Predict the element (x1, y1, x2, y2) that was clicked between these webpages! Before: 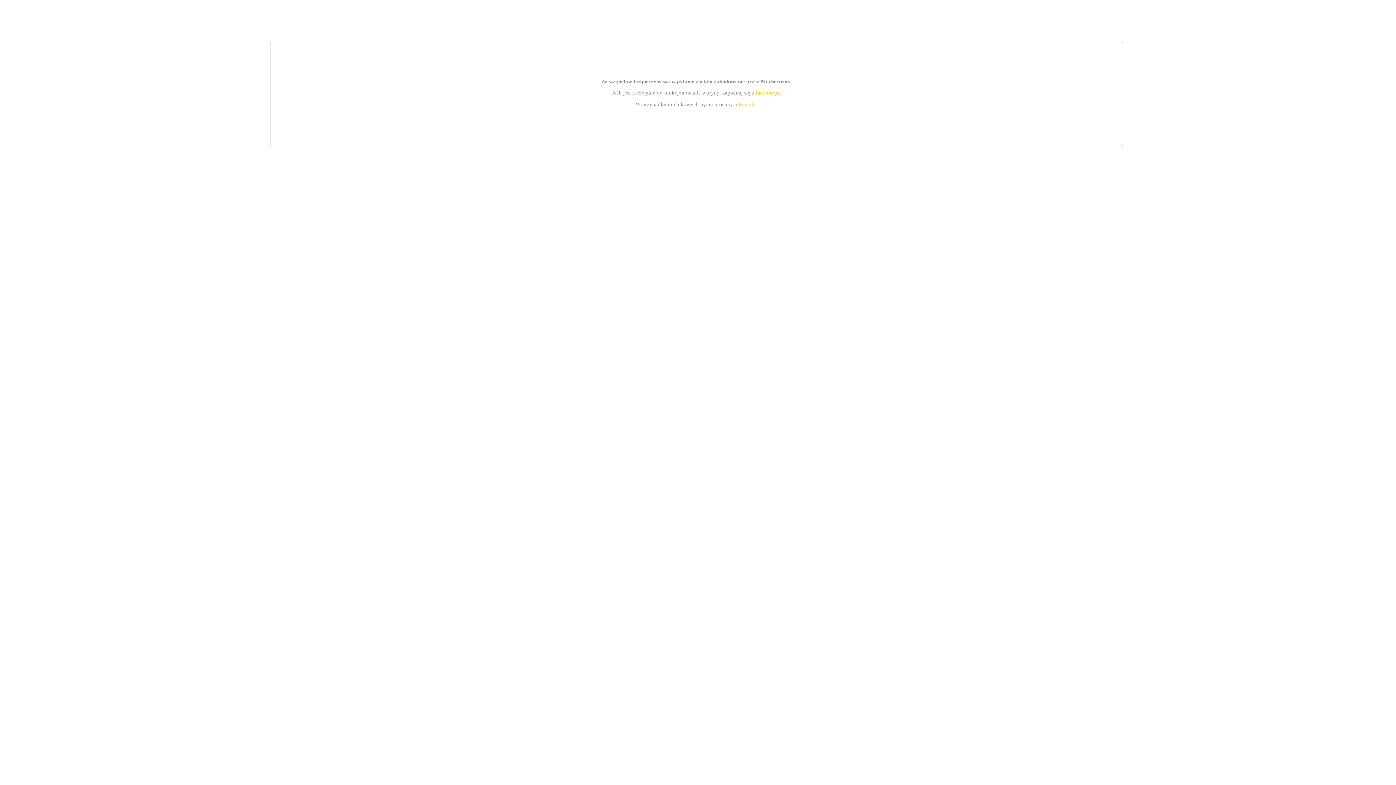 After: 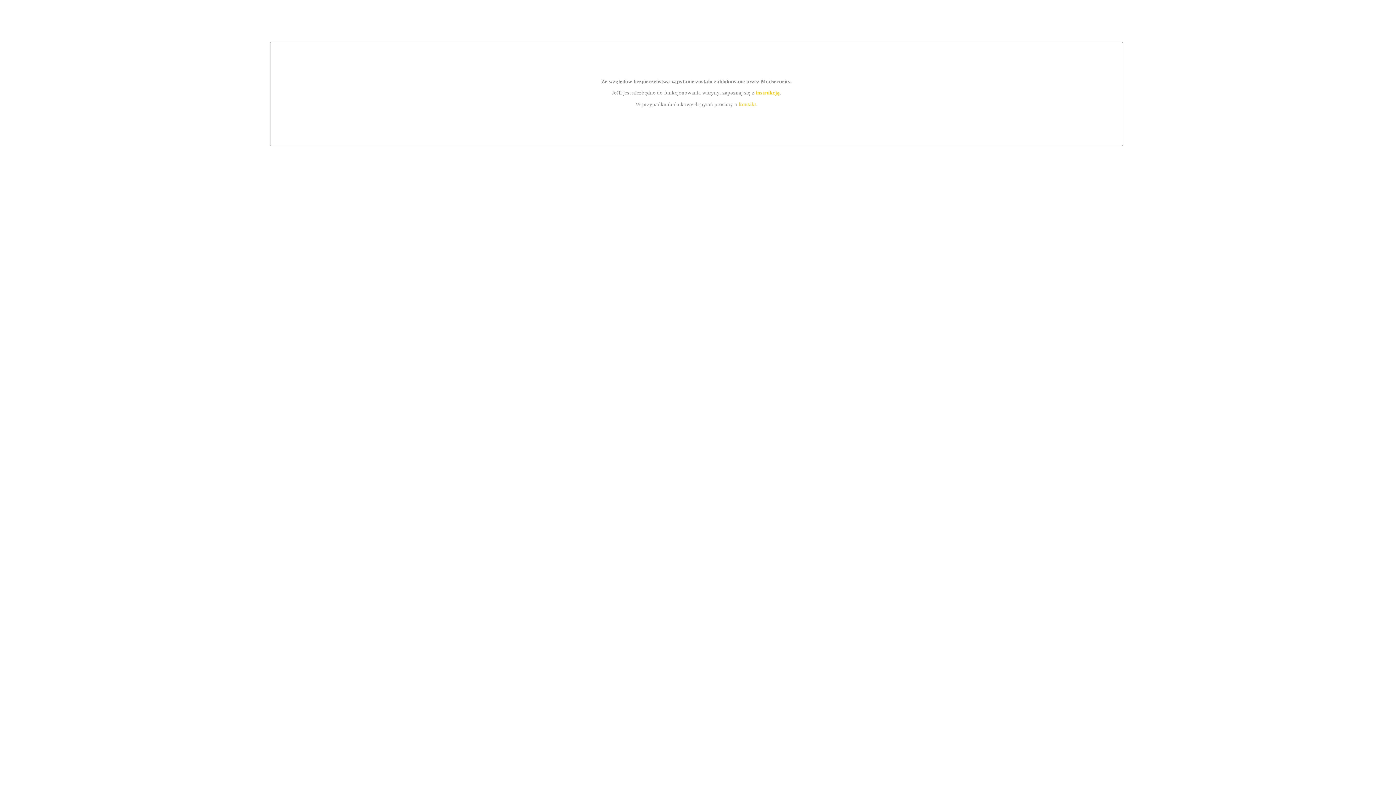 Action: bbox: (739, 101, 756, 107) label: kontakt